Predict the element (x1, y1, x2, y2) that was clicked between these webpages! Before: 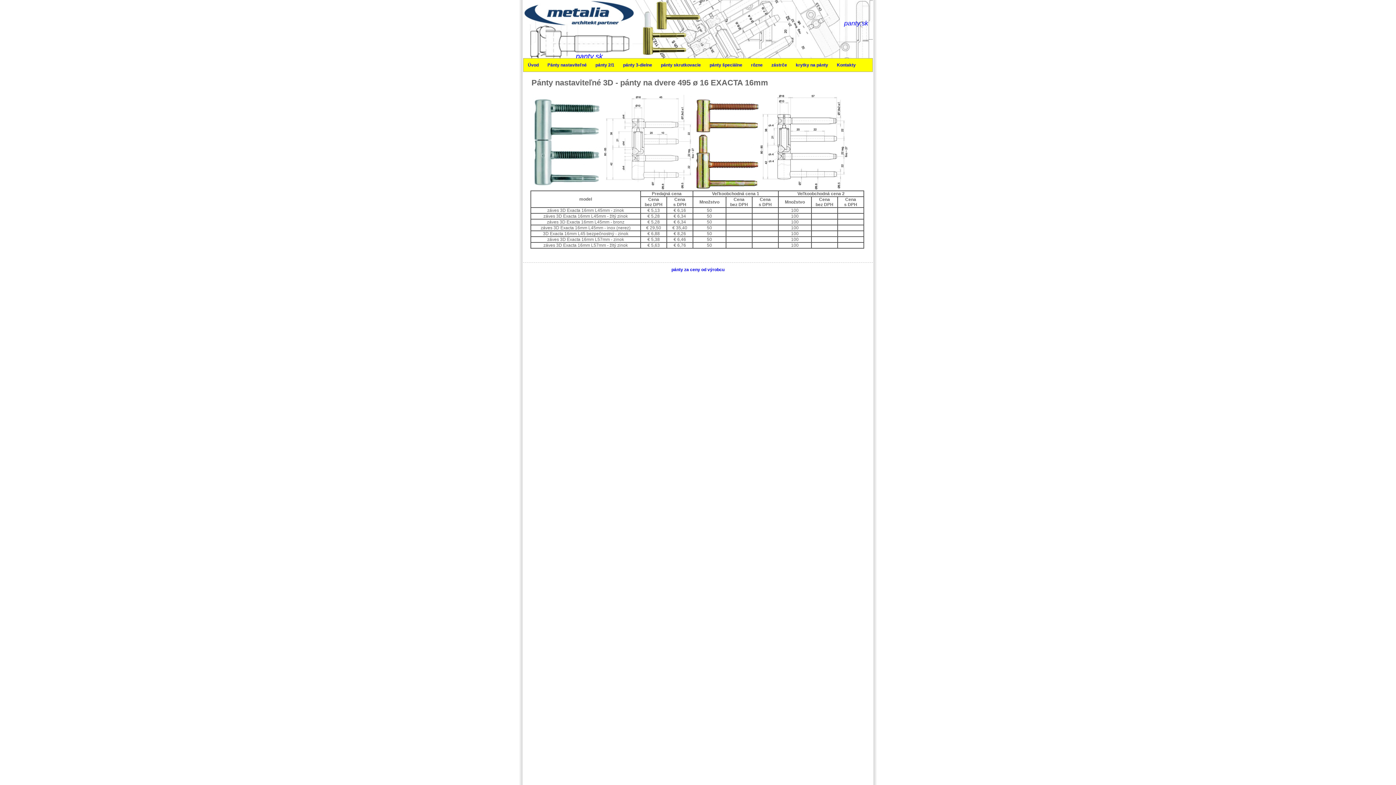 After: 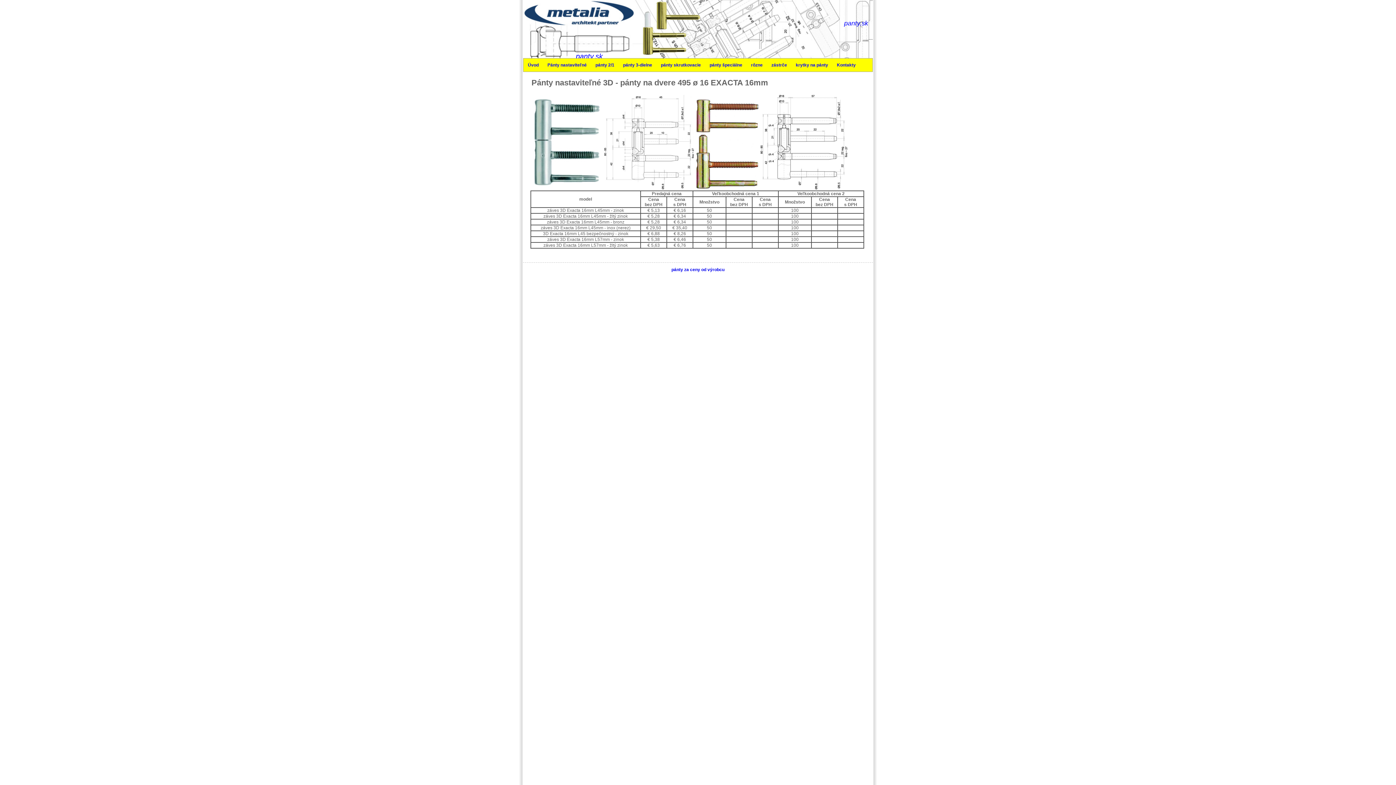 Action: bbox: (760, 185, 847, 190)